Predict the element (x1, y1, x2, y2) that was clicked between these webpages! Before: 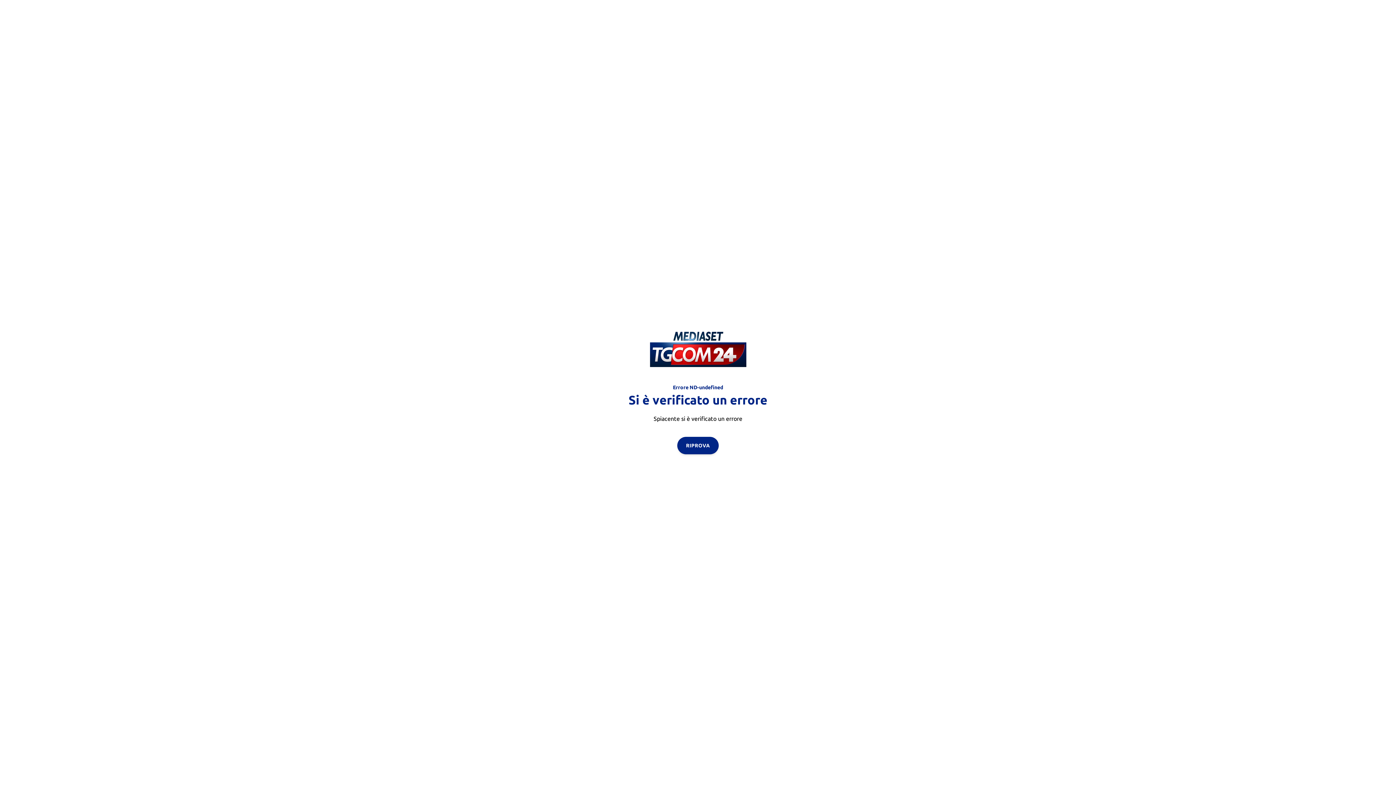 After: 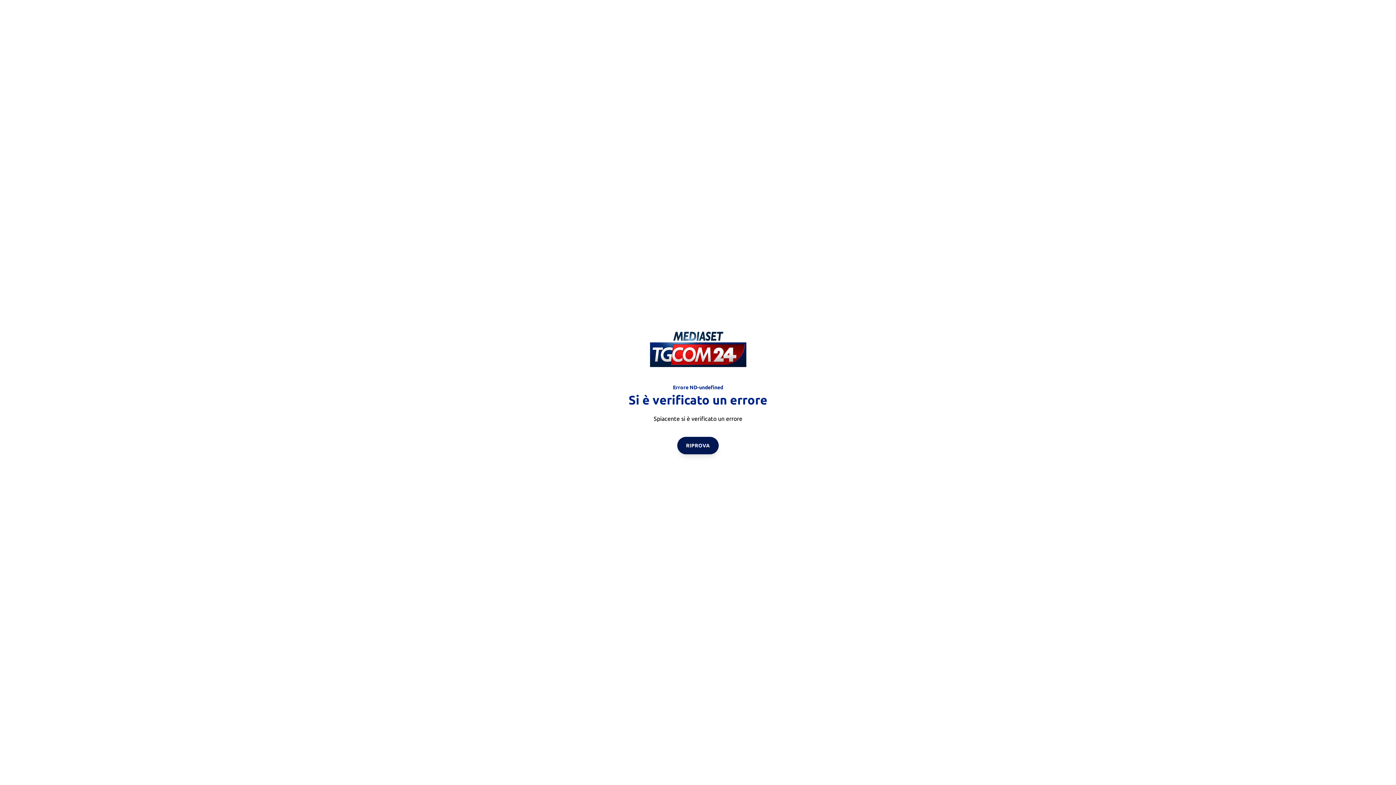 Action: label: RIPROVA bbox: (677, 436, 718, 454)